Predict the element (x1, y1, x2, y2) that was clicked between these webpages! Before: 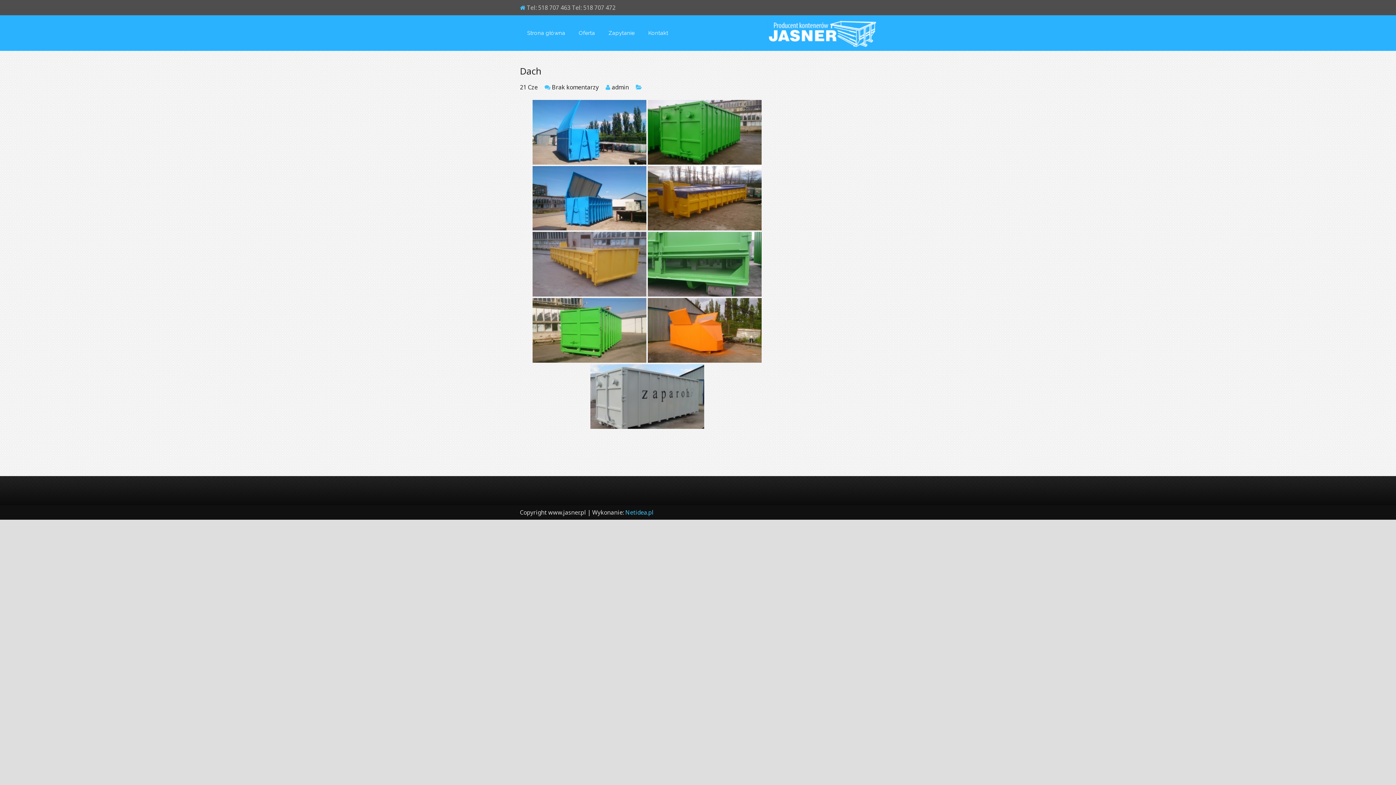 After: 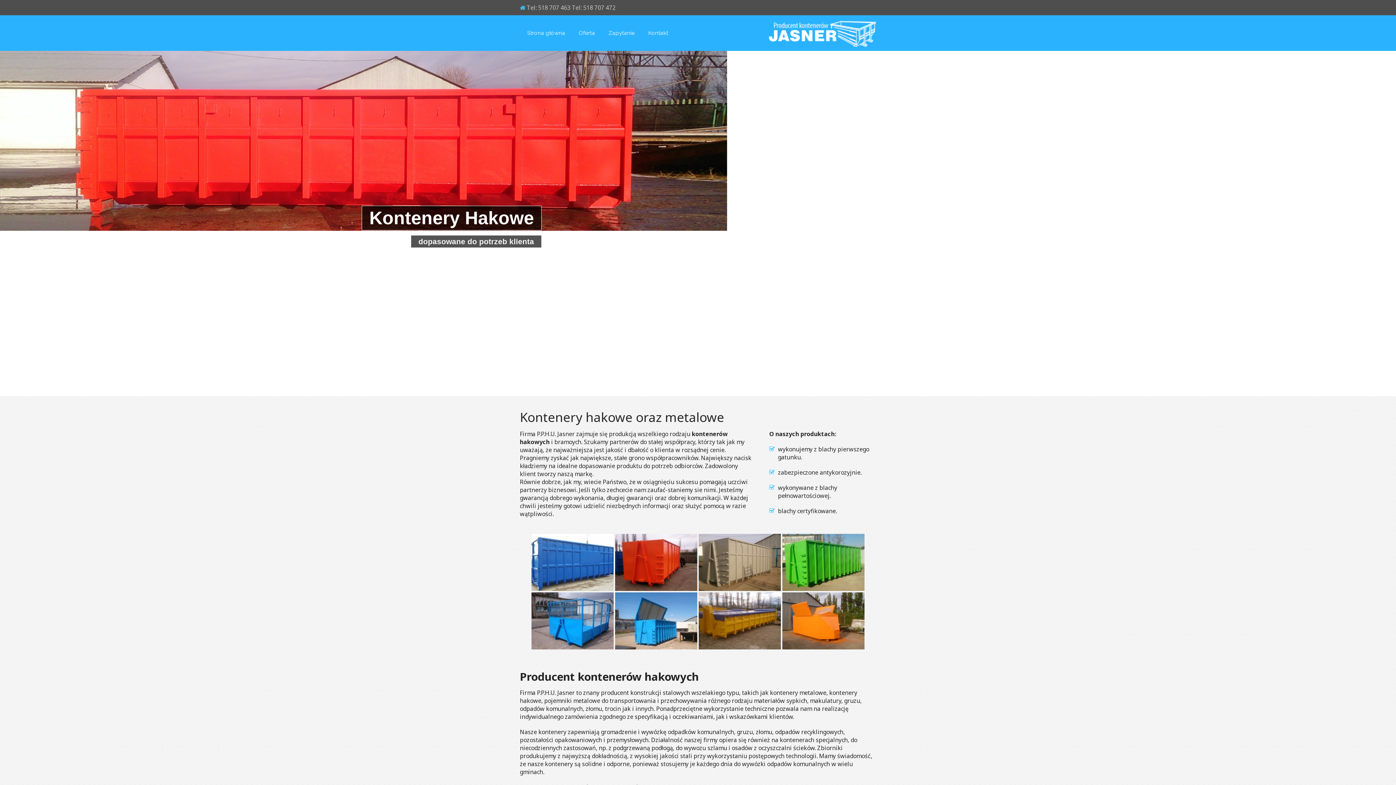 Action: bbox: (520, 23, 572, 43) label: Strona główna